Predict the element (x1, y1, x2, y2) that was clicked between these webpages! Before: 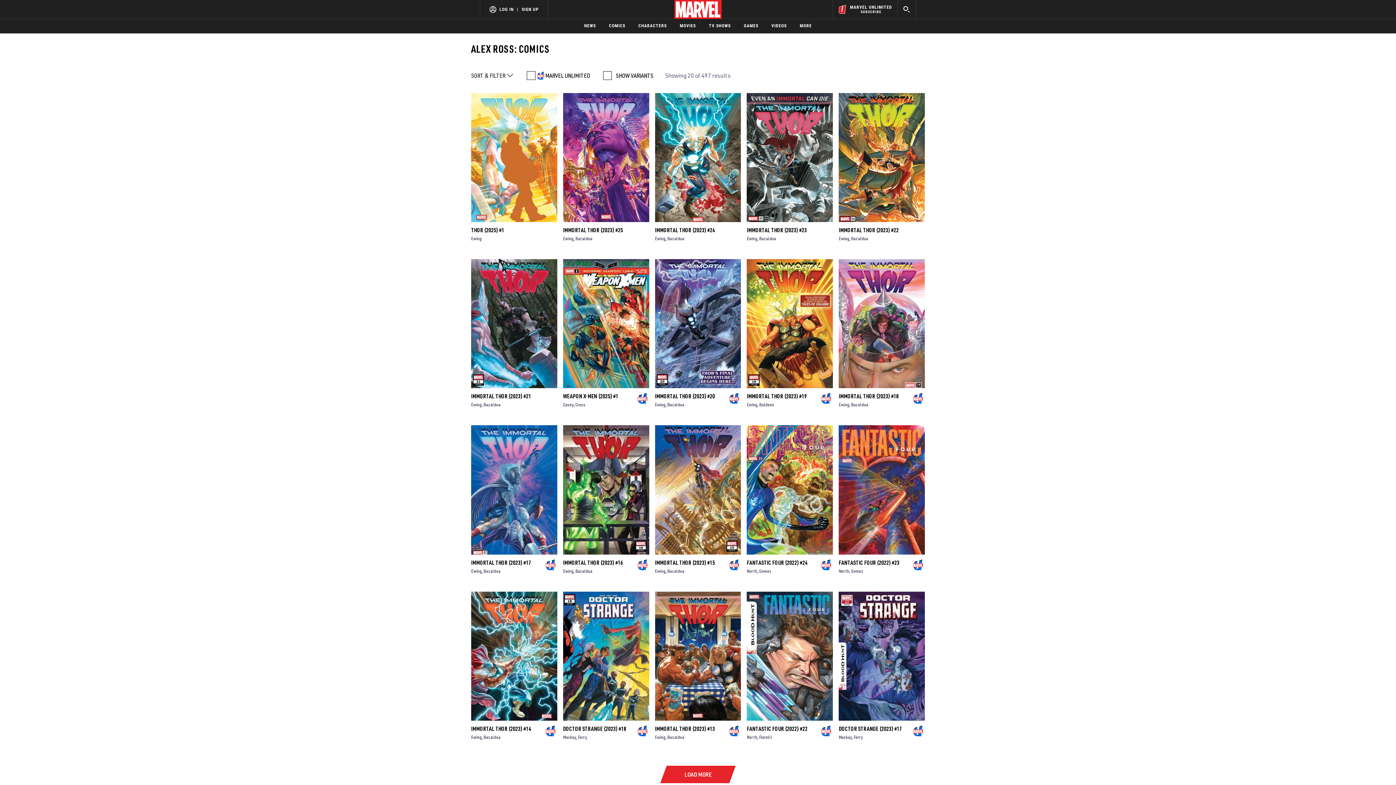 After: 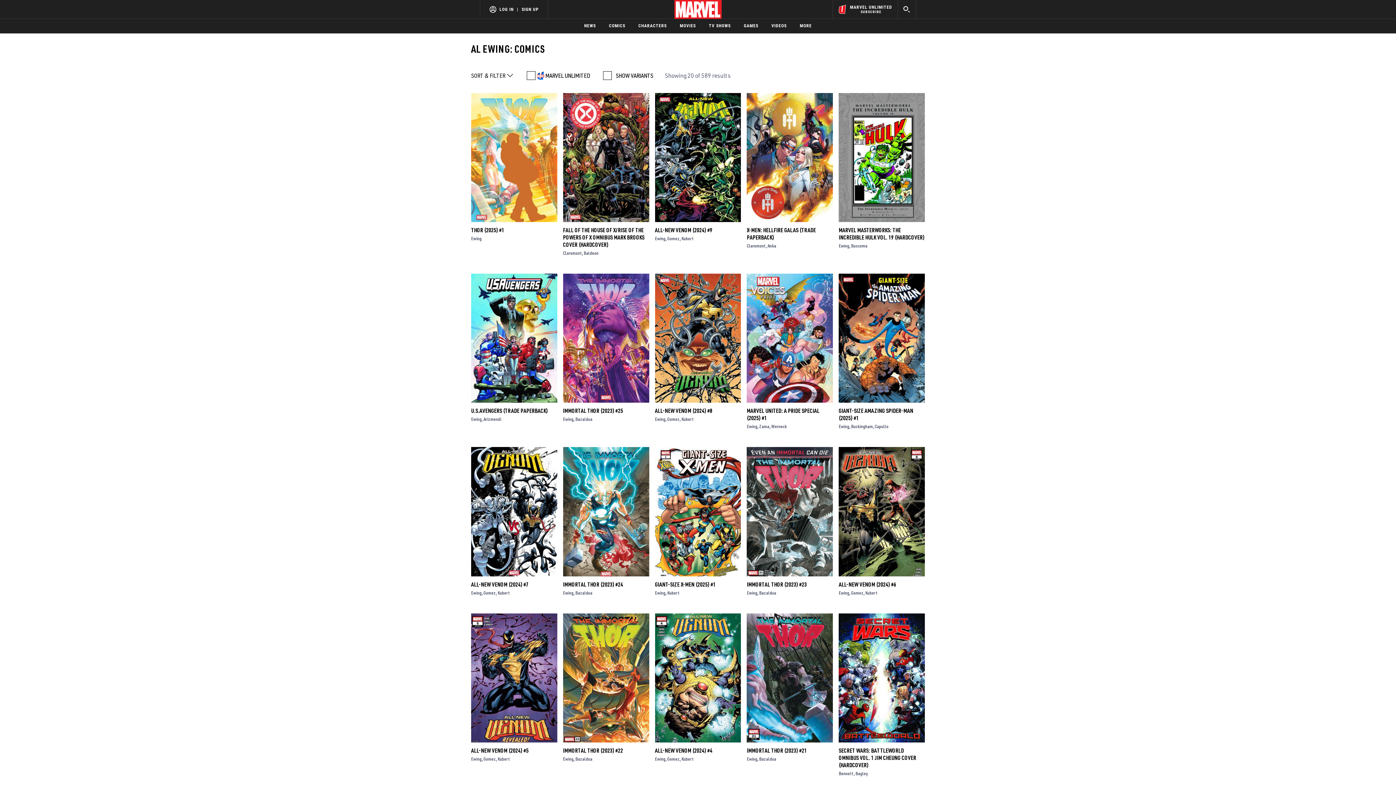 Action: bbox: (838, 427, 851, 433) label: Ewing